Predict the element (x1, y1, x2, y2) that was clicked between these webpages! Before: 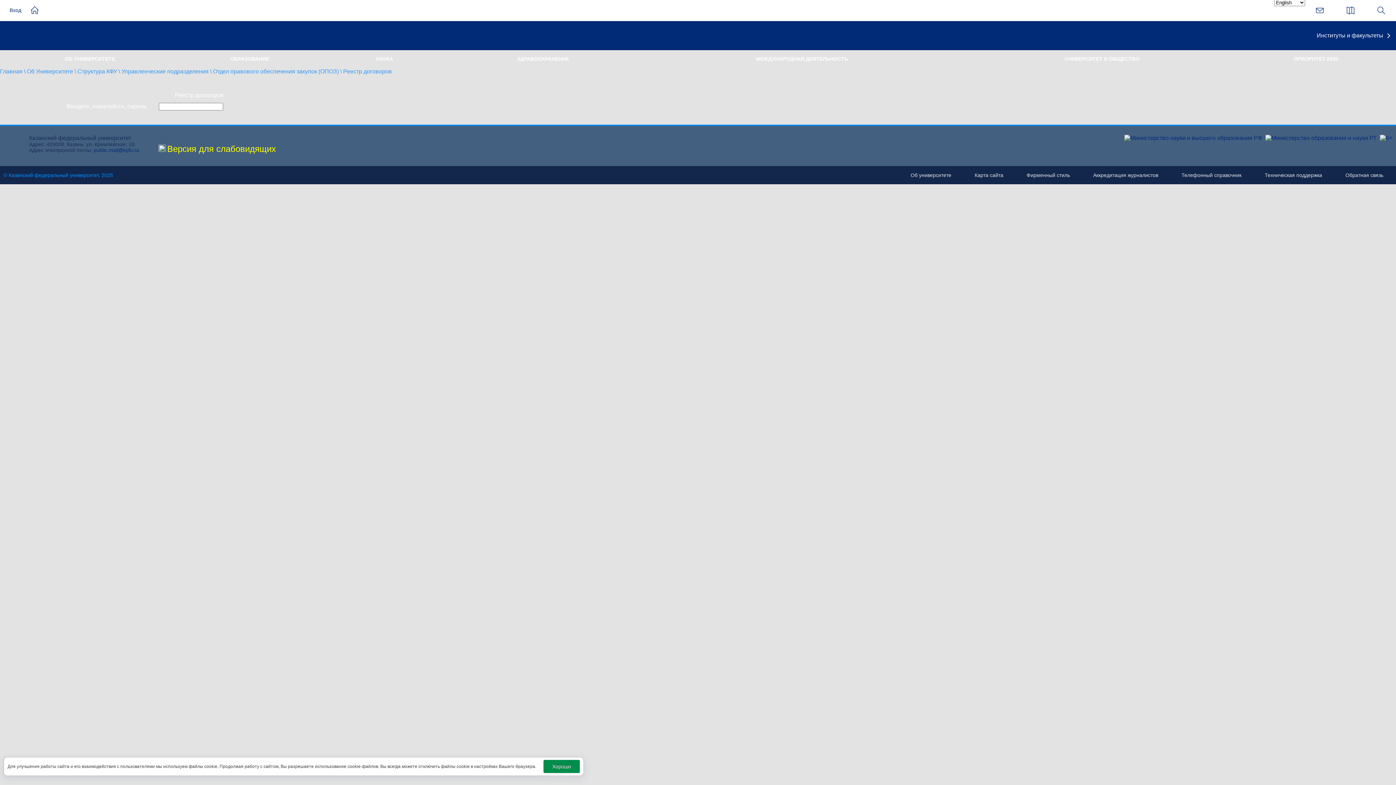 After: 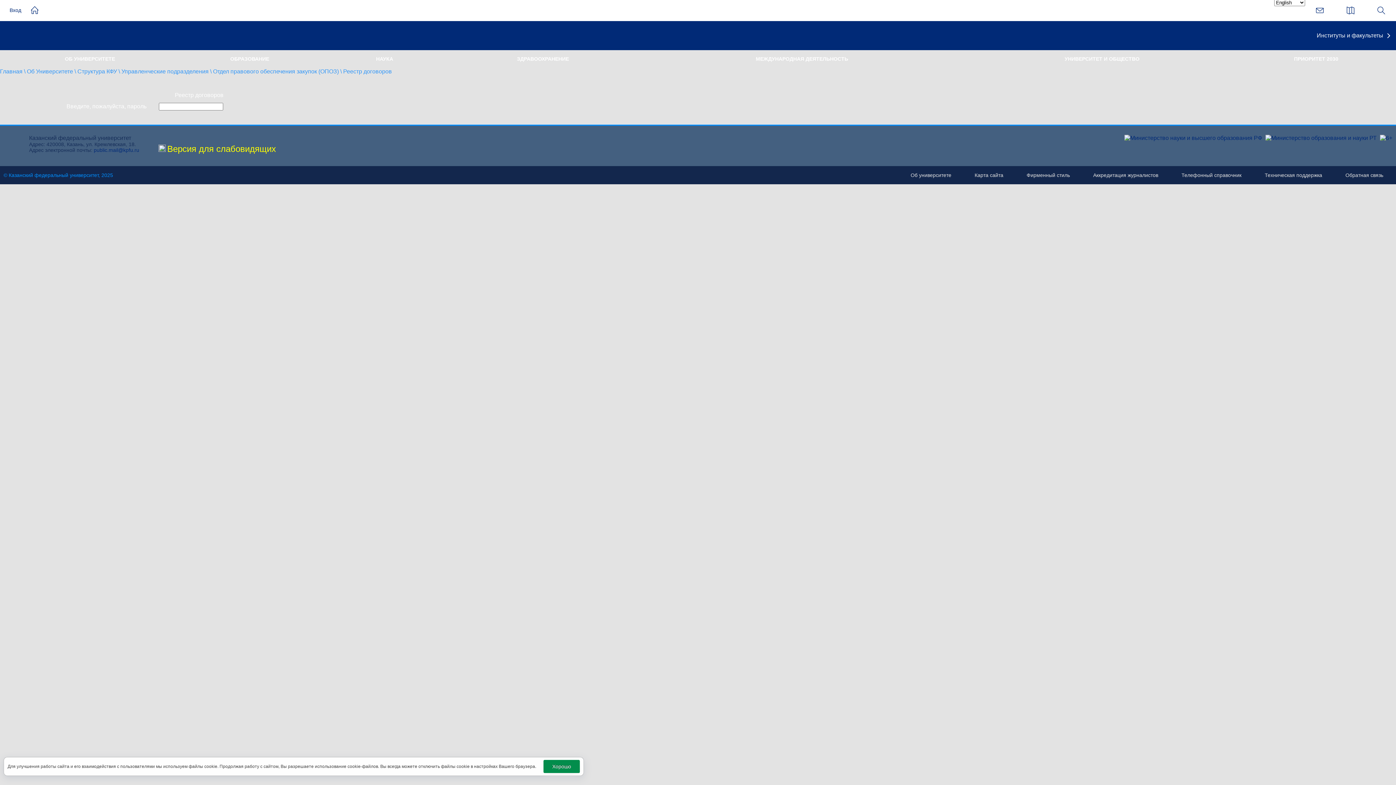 Action: label: Реестр договоров bbox: (343, 68, 392, 74)